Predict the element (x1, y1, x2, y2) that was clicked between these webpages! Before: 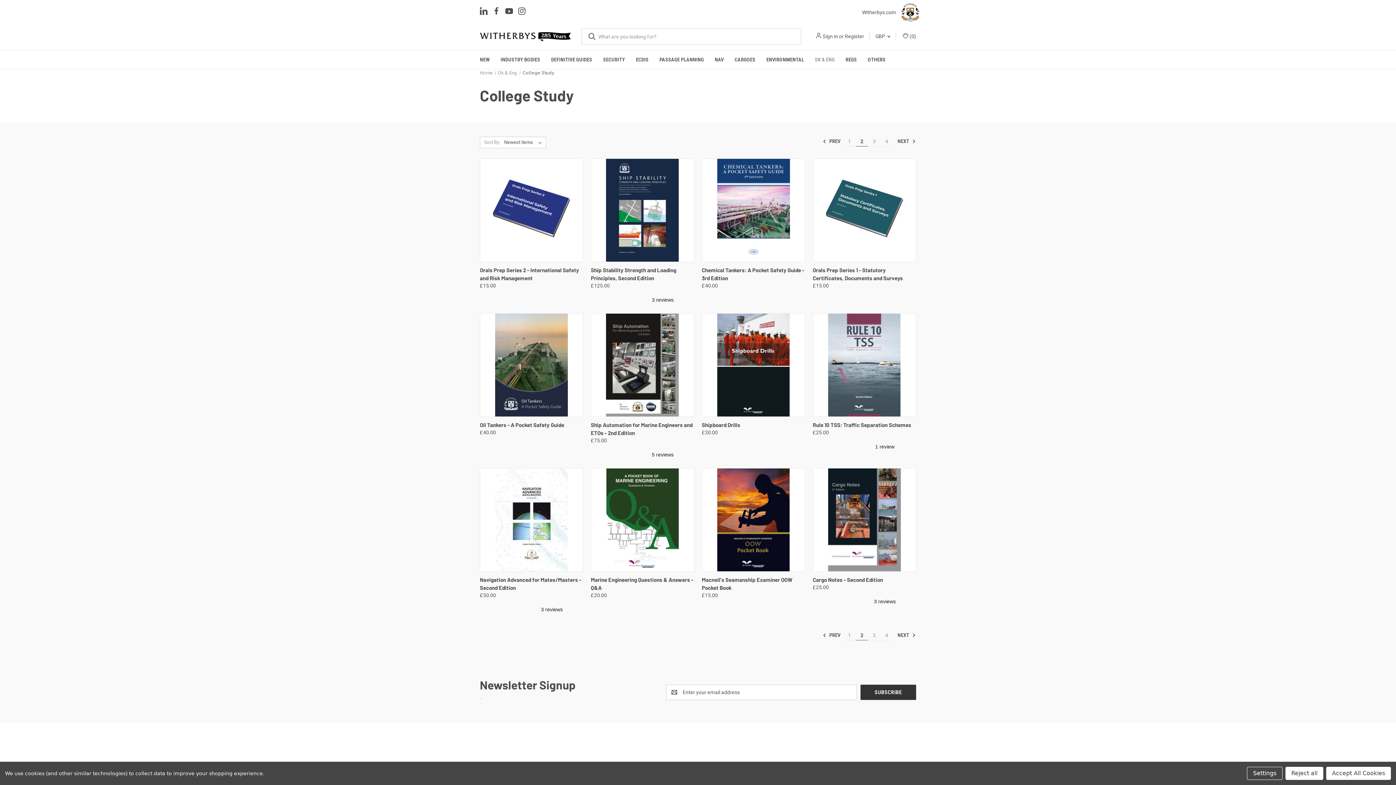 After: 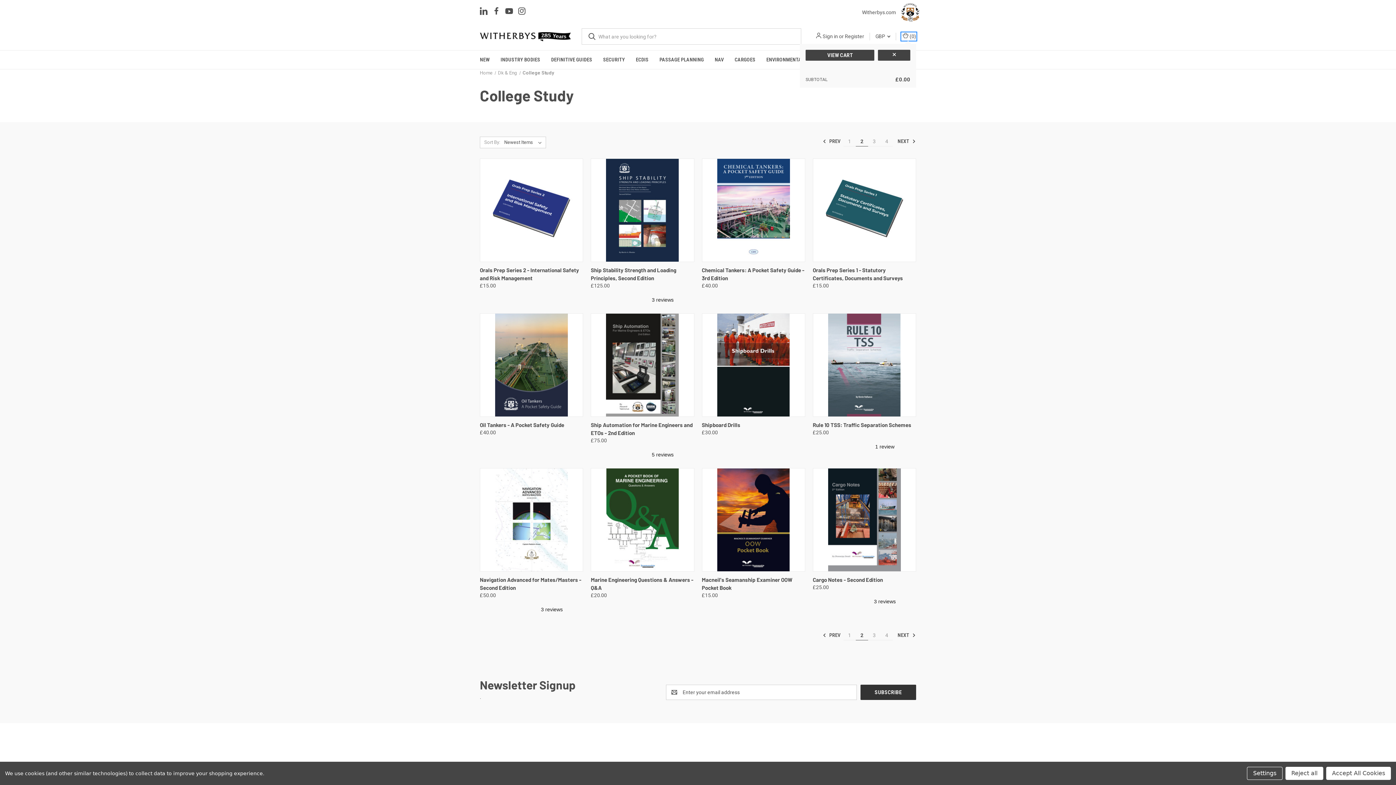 Action: label: Cart with 0 items bbox: (901, 32, 916, 40)